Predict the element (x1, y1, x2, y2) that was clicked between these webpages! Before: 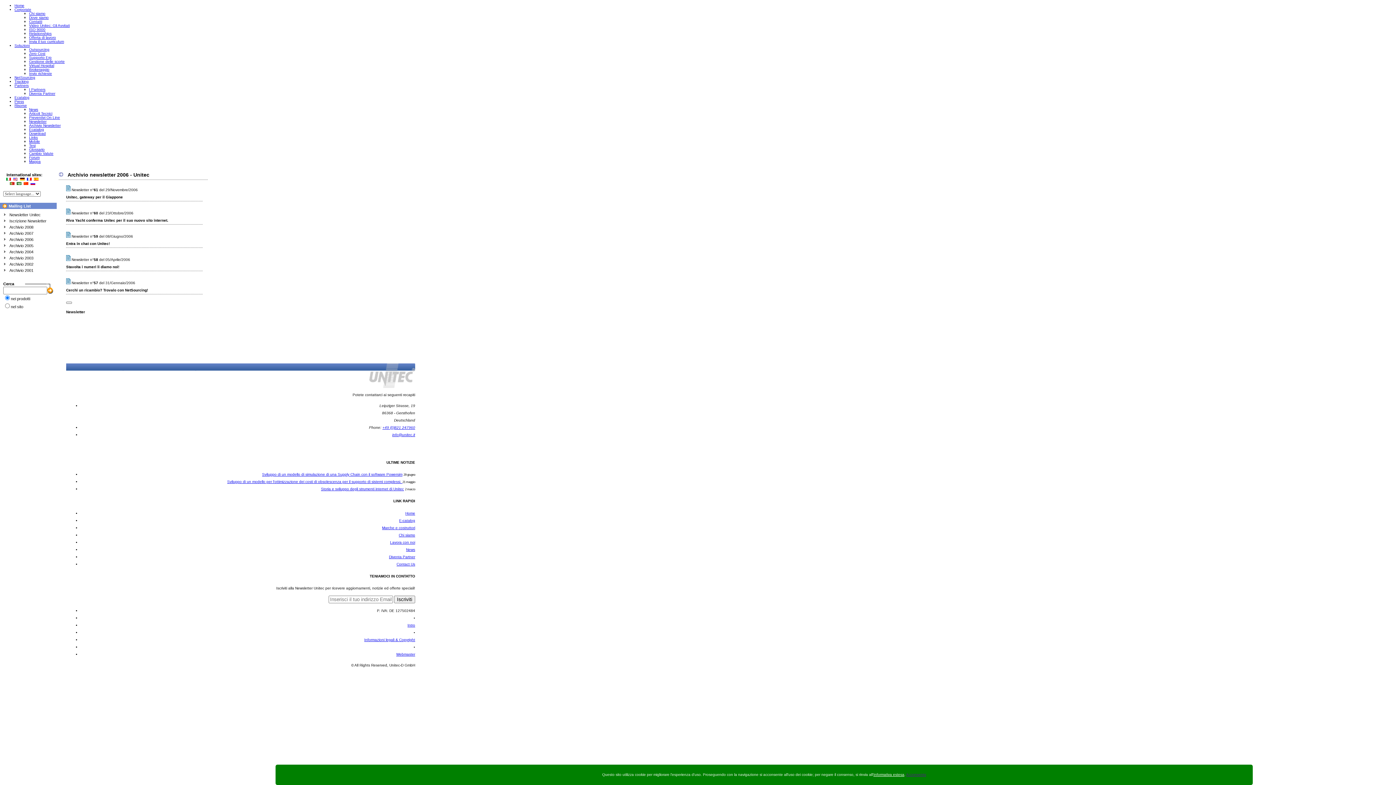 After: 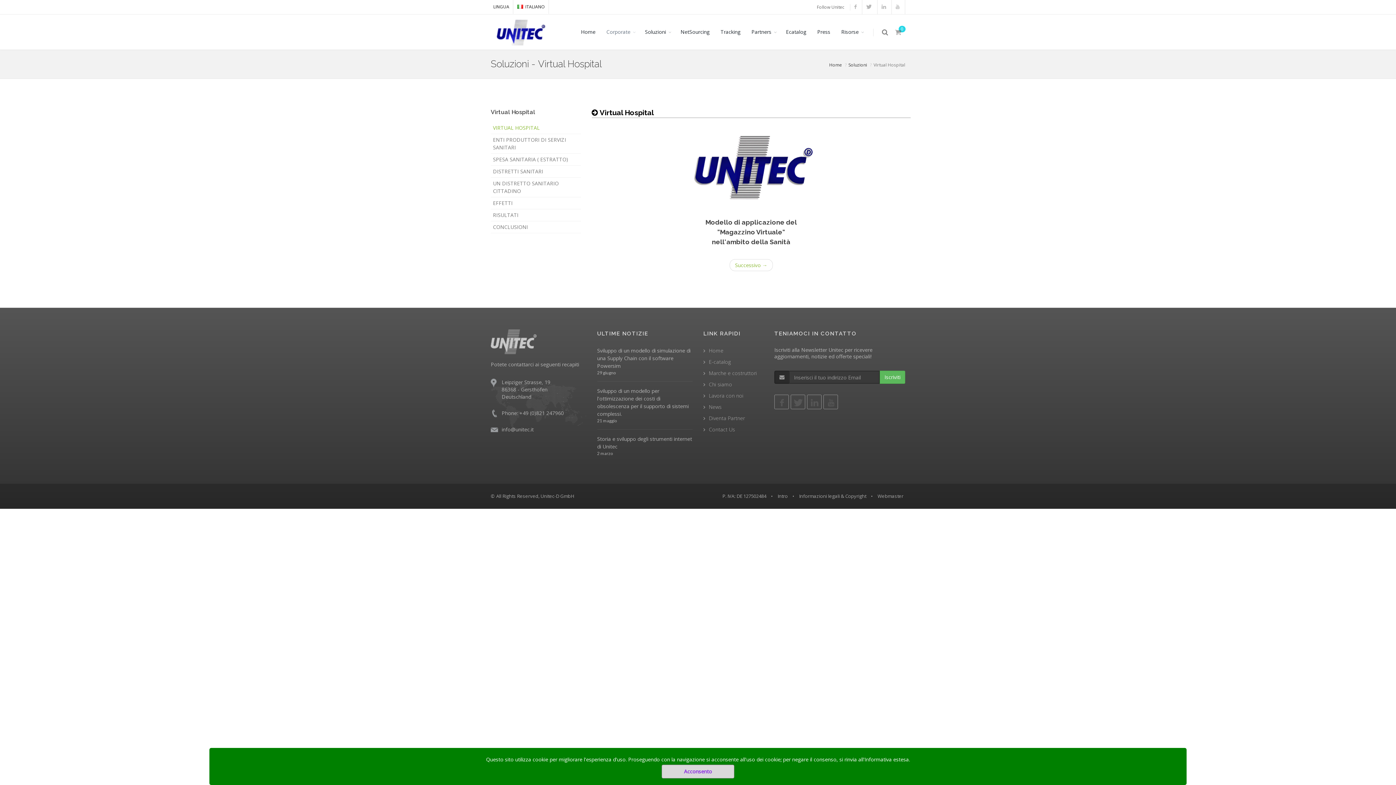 Action: label: Virtual Hospital bbox: (29, 63, 54, 67)